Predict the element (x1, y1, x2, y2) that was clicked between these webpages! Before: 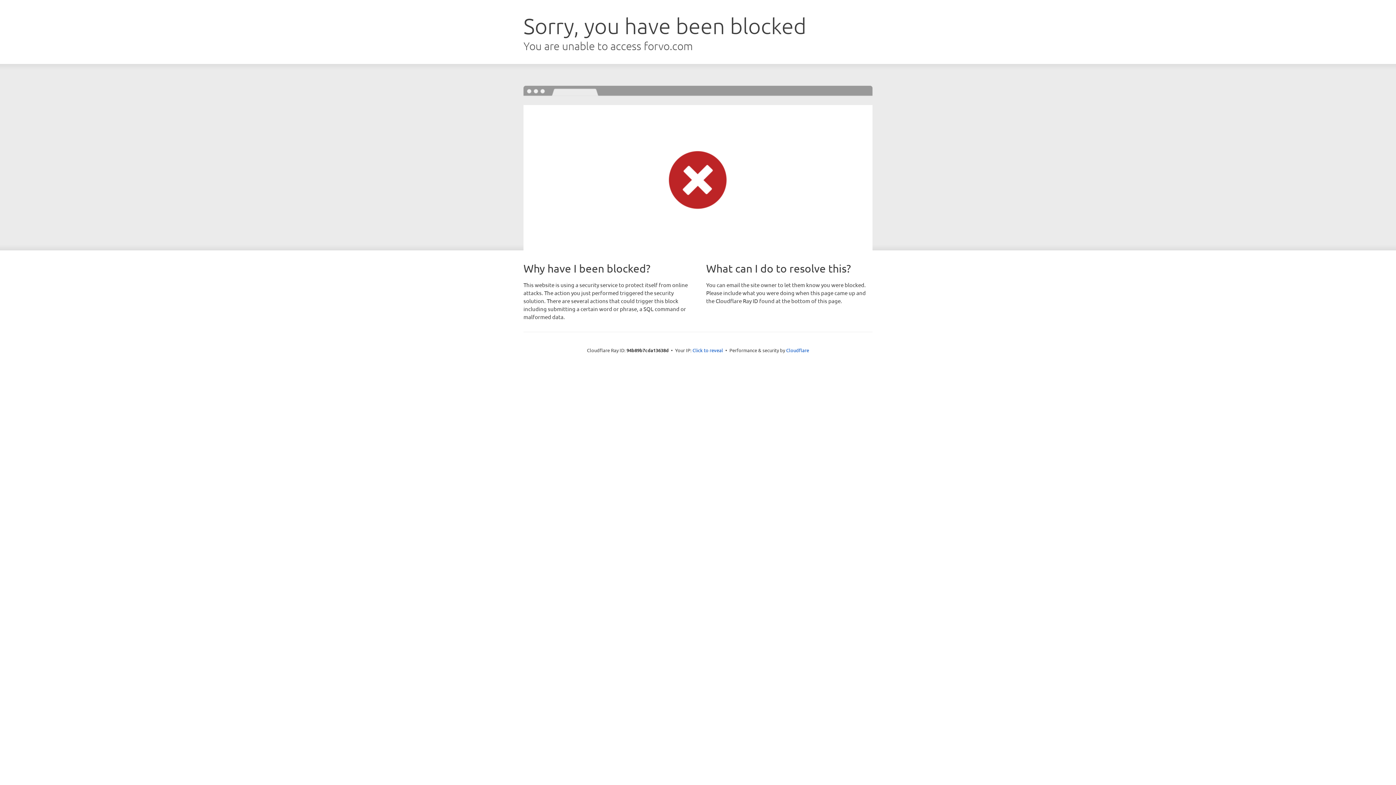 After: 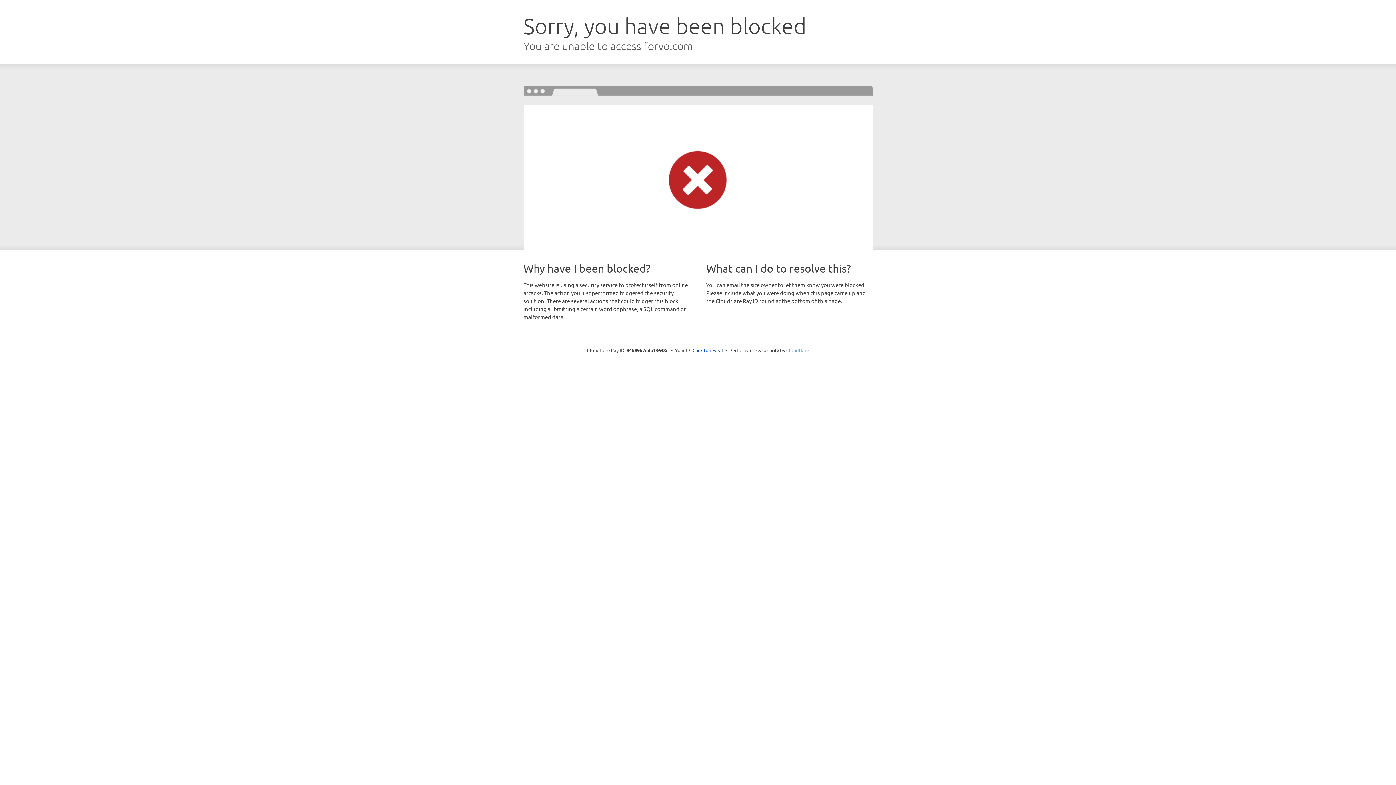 Action: label: Cloudflare bbox: (786, 347, 809, 353)